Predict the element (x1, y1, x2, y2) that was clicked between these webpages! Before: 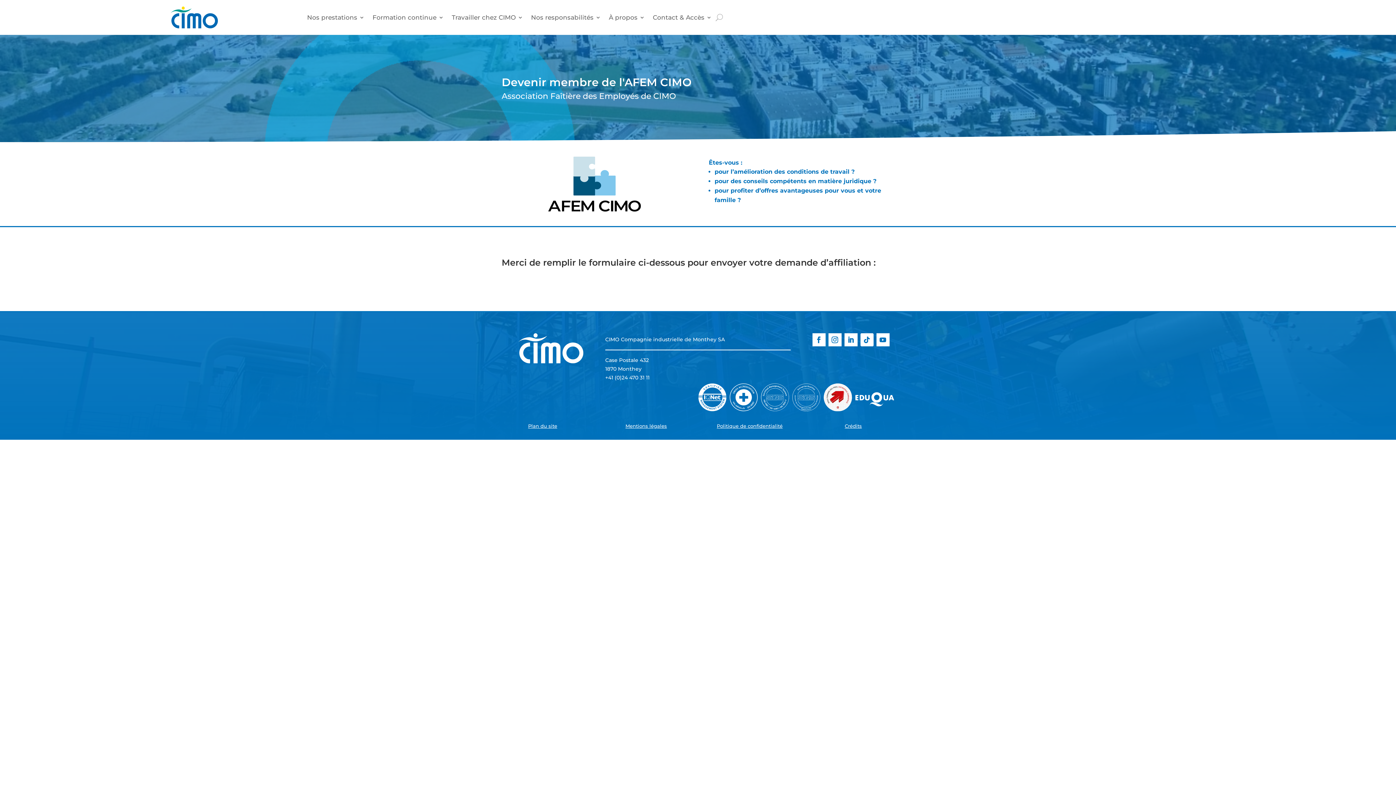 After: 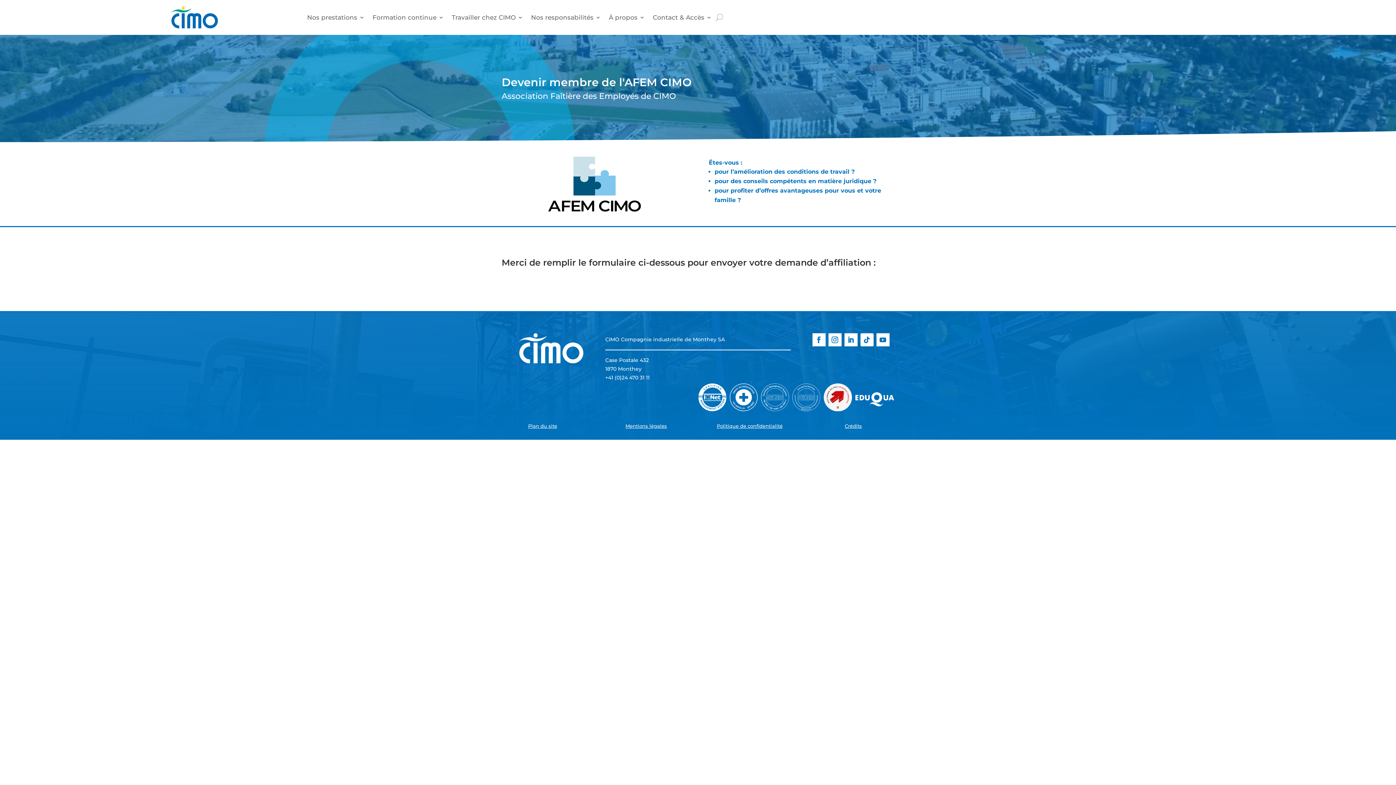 Action: bbox: (828, 333, 841, 346)